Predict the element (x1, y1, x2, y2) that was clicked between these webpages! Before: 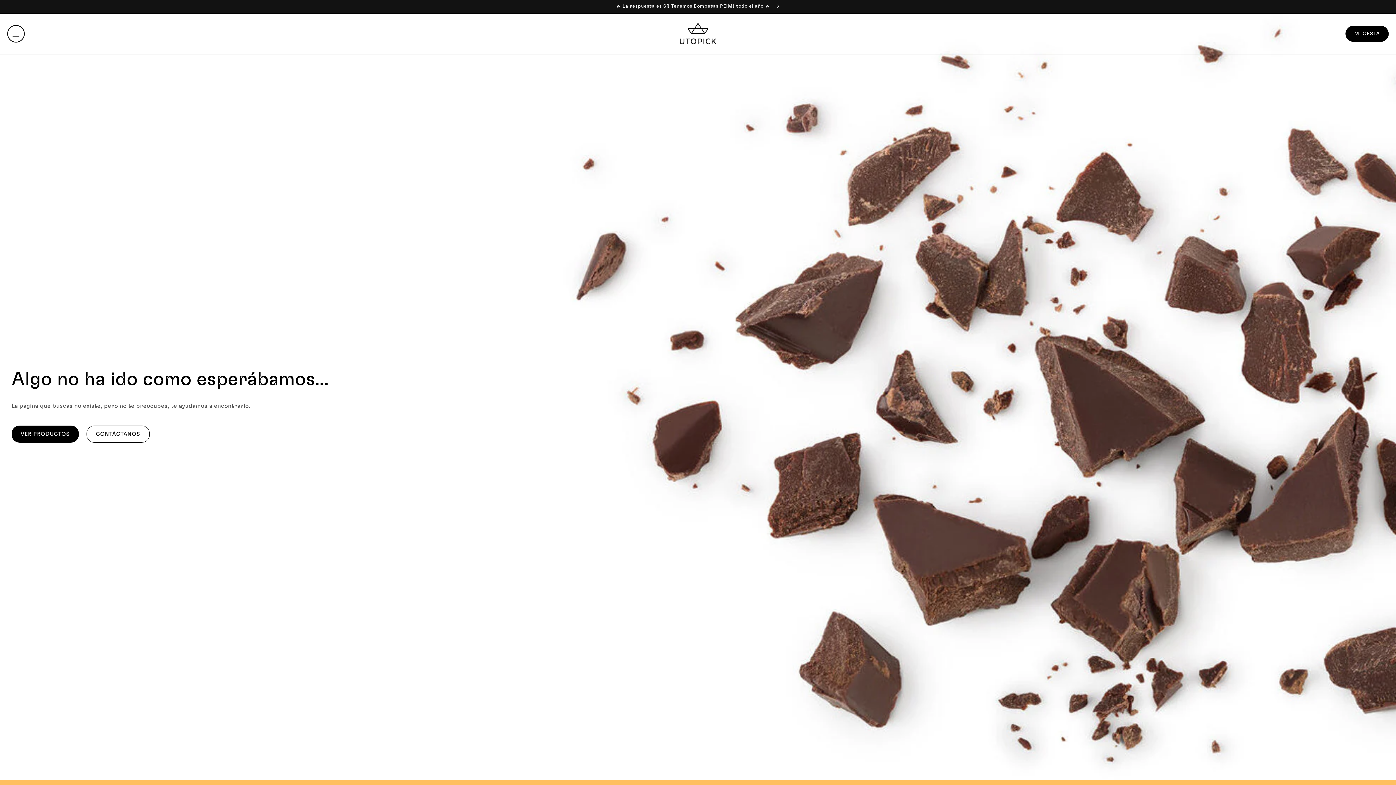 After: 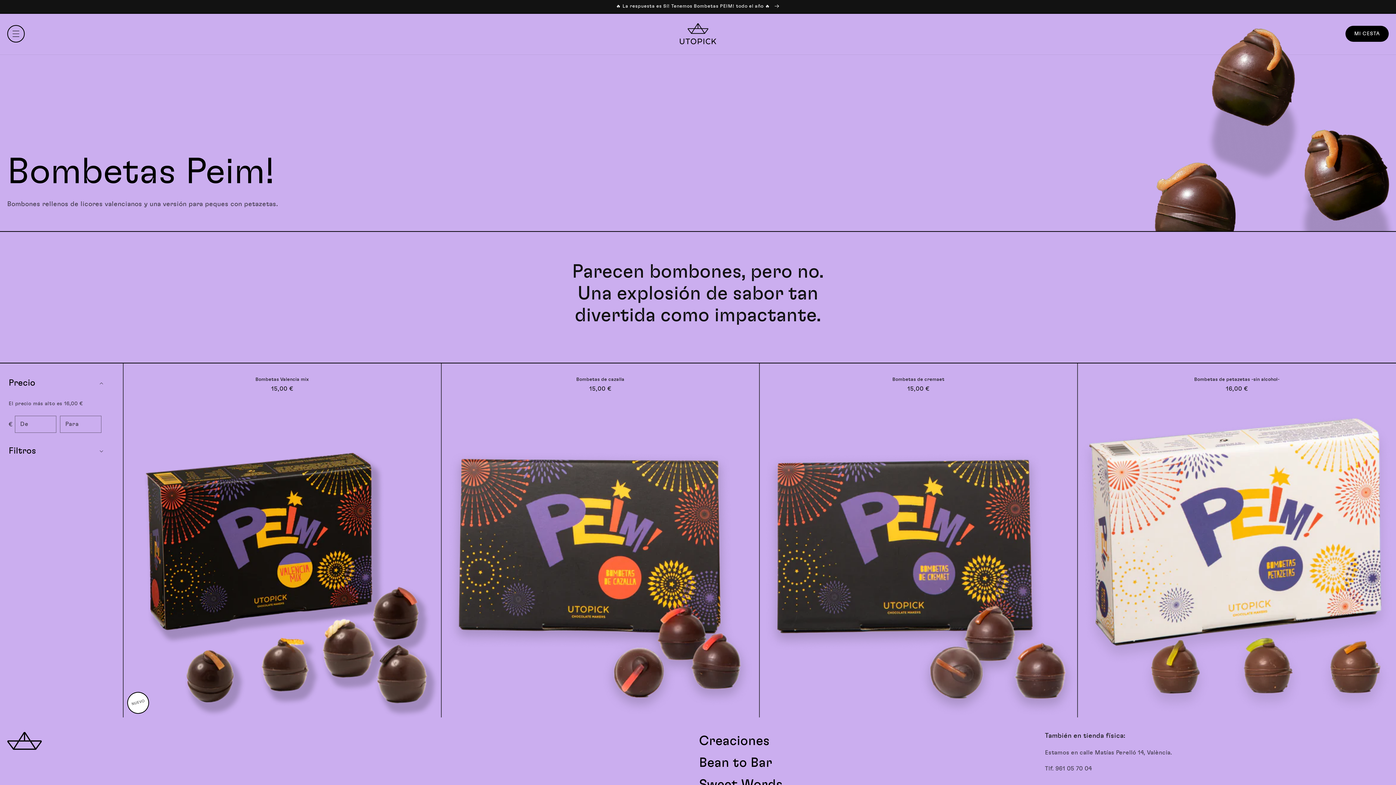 Action: bbox: (0, 0, 1396, 13) label: 🔥 La respuesta es Sí! Tenemos Bombetas PEIM! todo el año 🔥 